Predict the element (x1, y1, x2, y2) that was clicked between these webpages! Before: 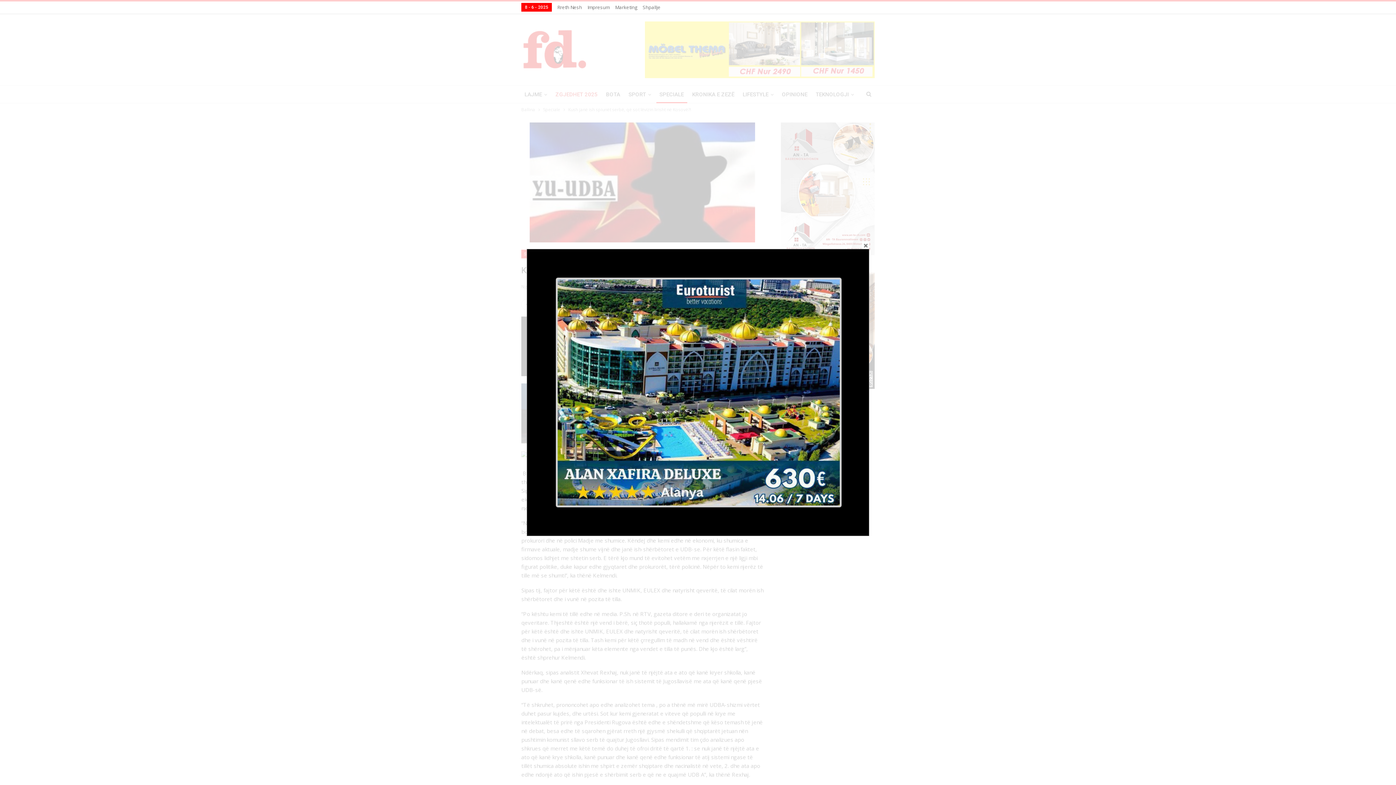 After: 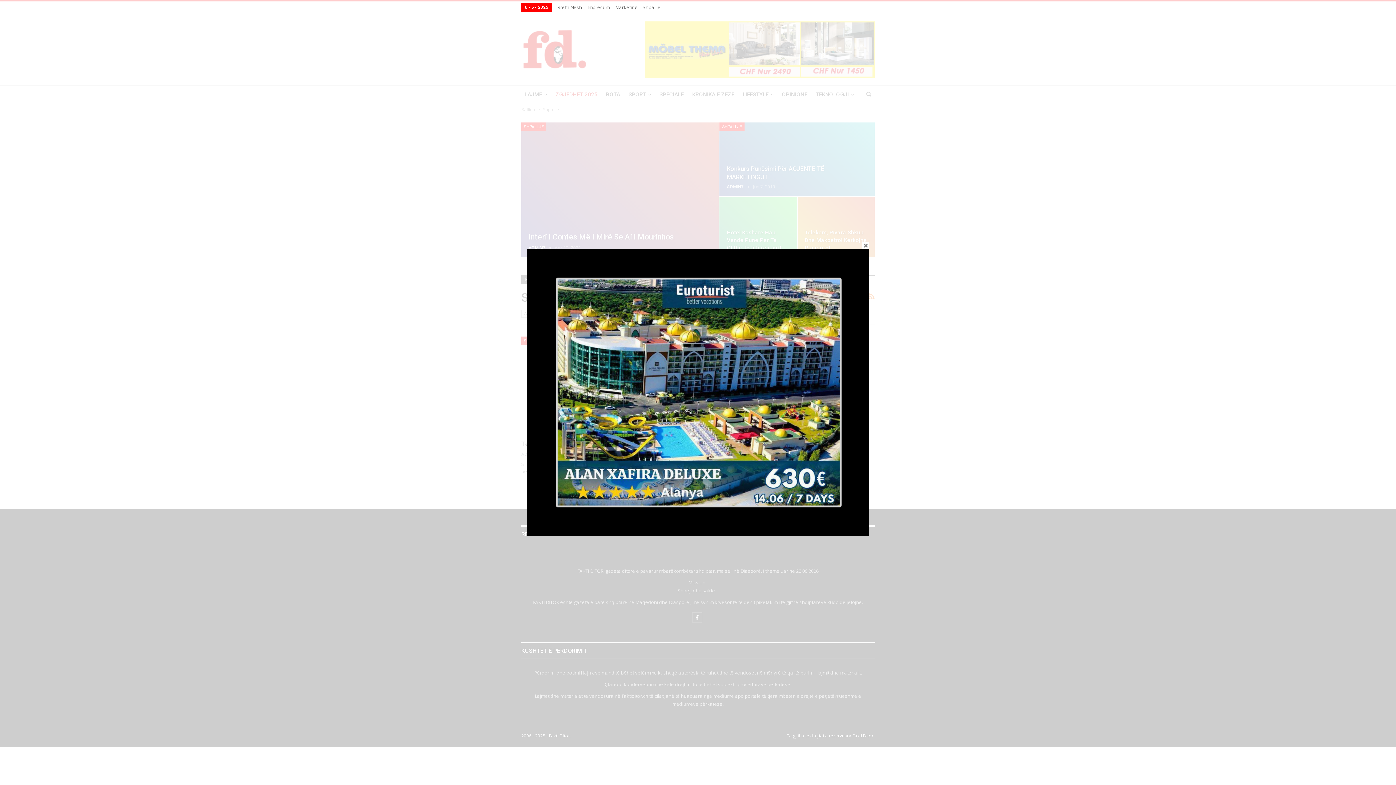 Action: label: Shpallje bbox: (642, 4, 660, 10)